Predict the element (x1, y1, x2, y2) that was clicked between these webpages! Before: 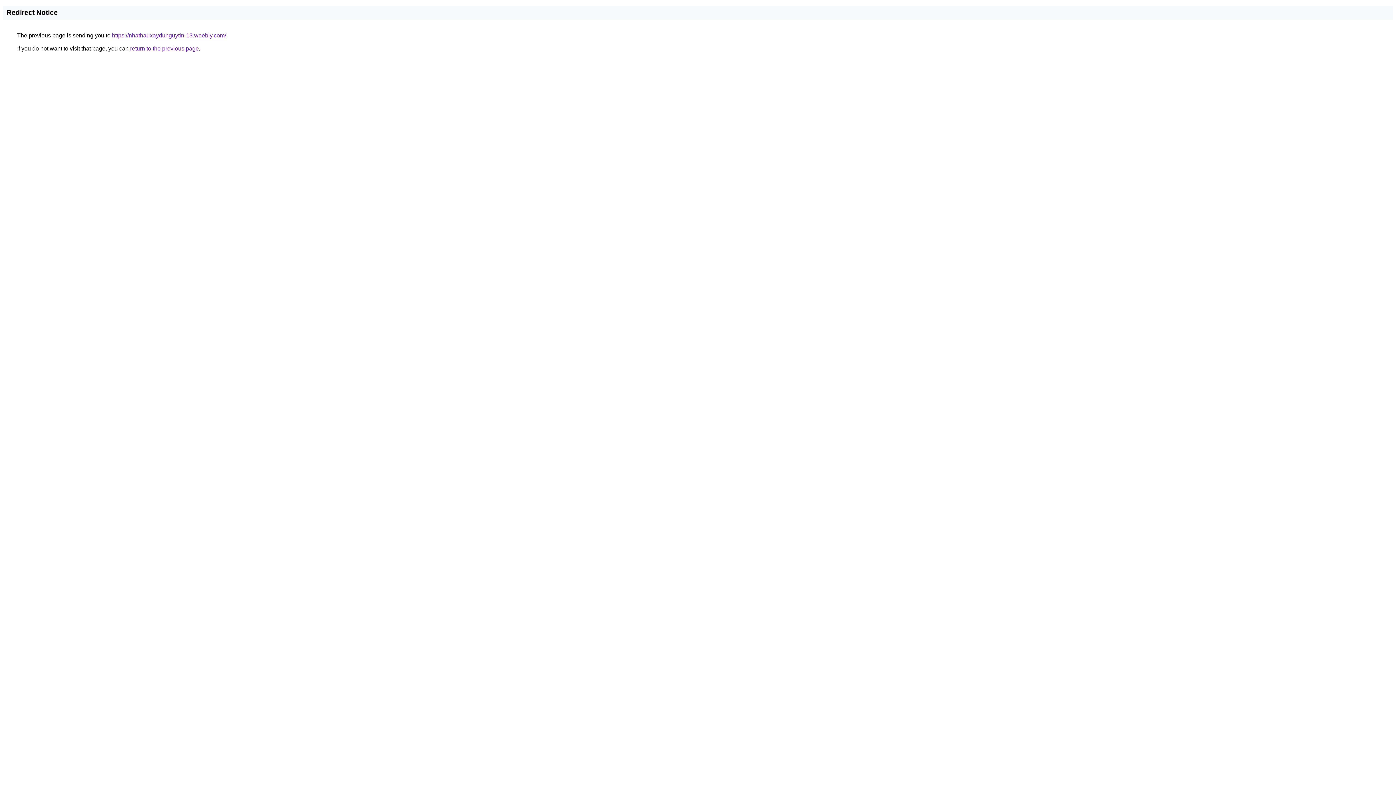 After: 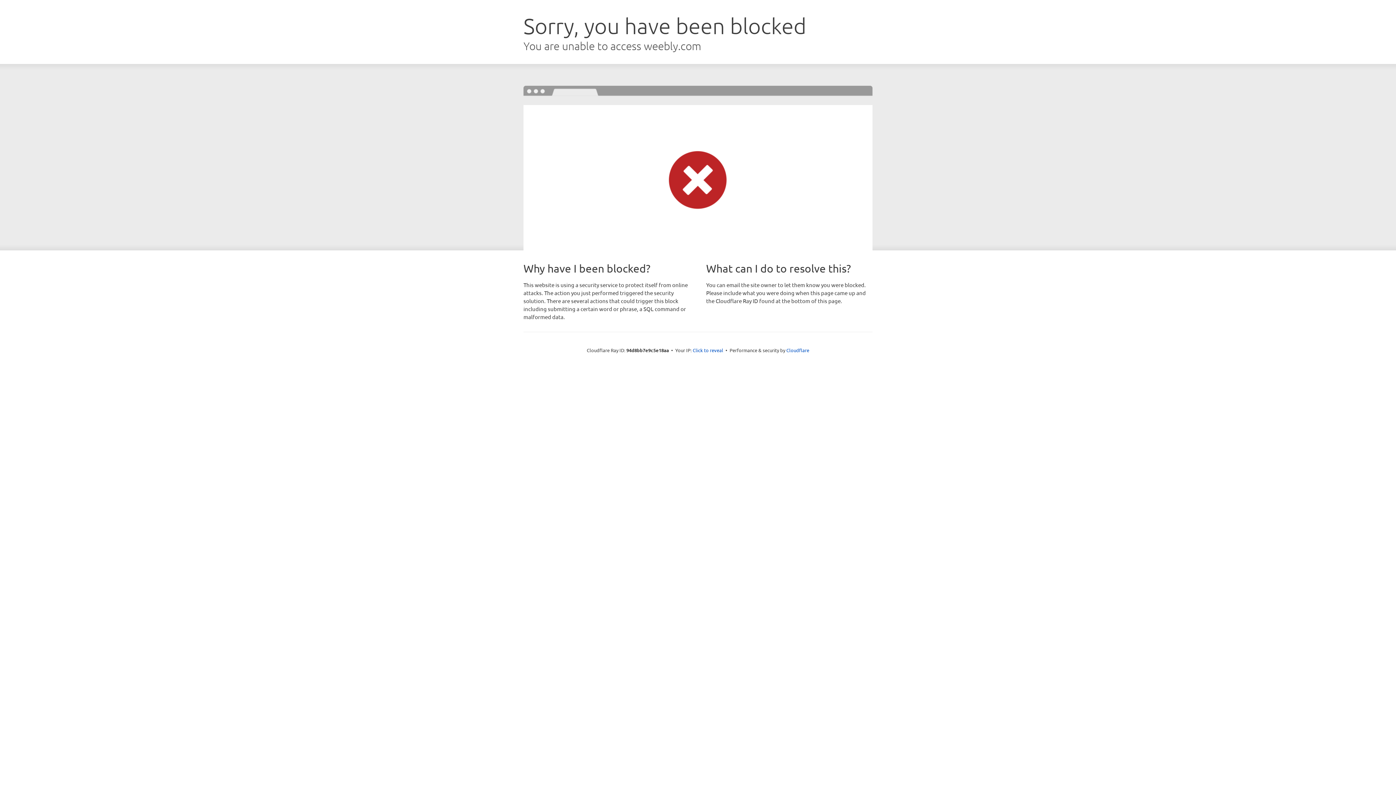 Action: label: https://nhathauxaydunguytin-13.weebly.com/ bbox: (112, 32, 226, 38)